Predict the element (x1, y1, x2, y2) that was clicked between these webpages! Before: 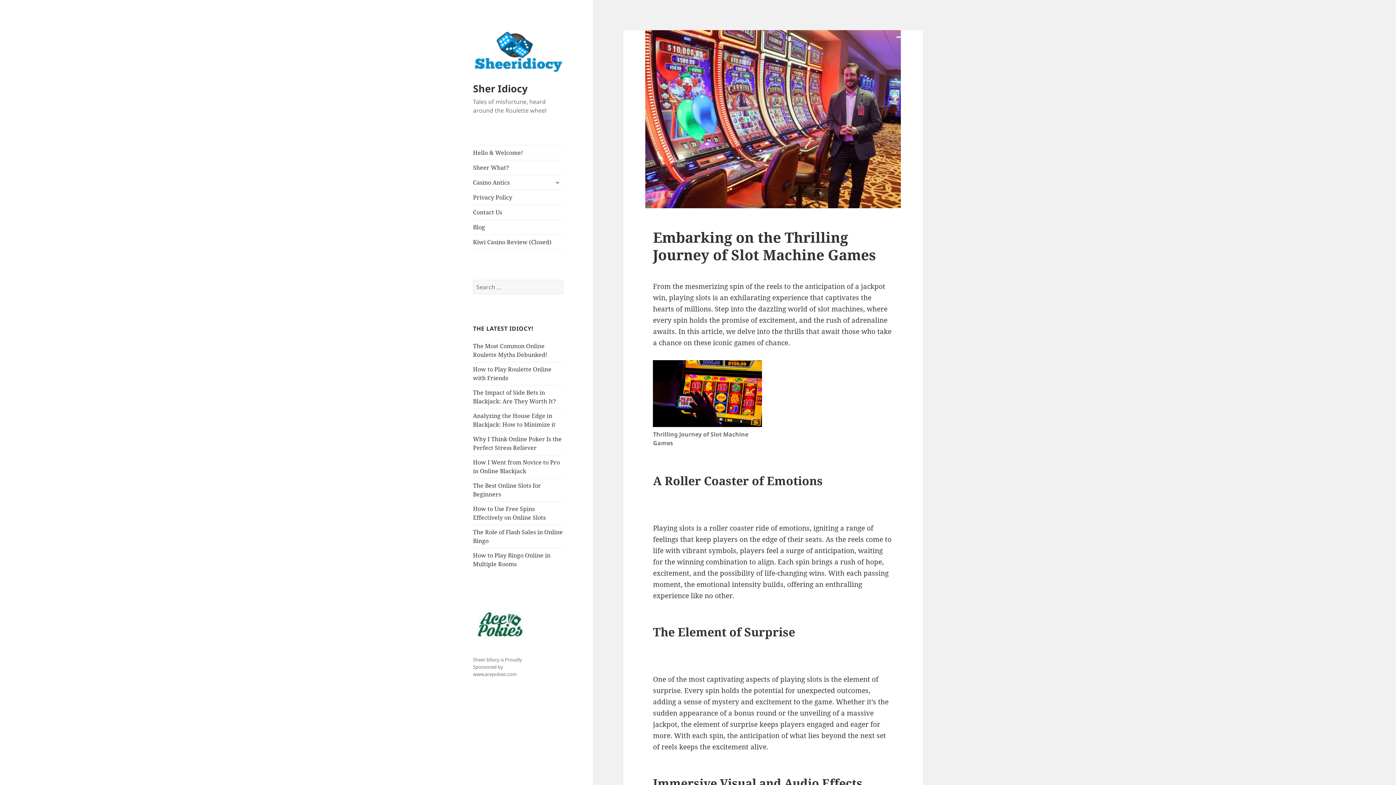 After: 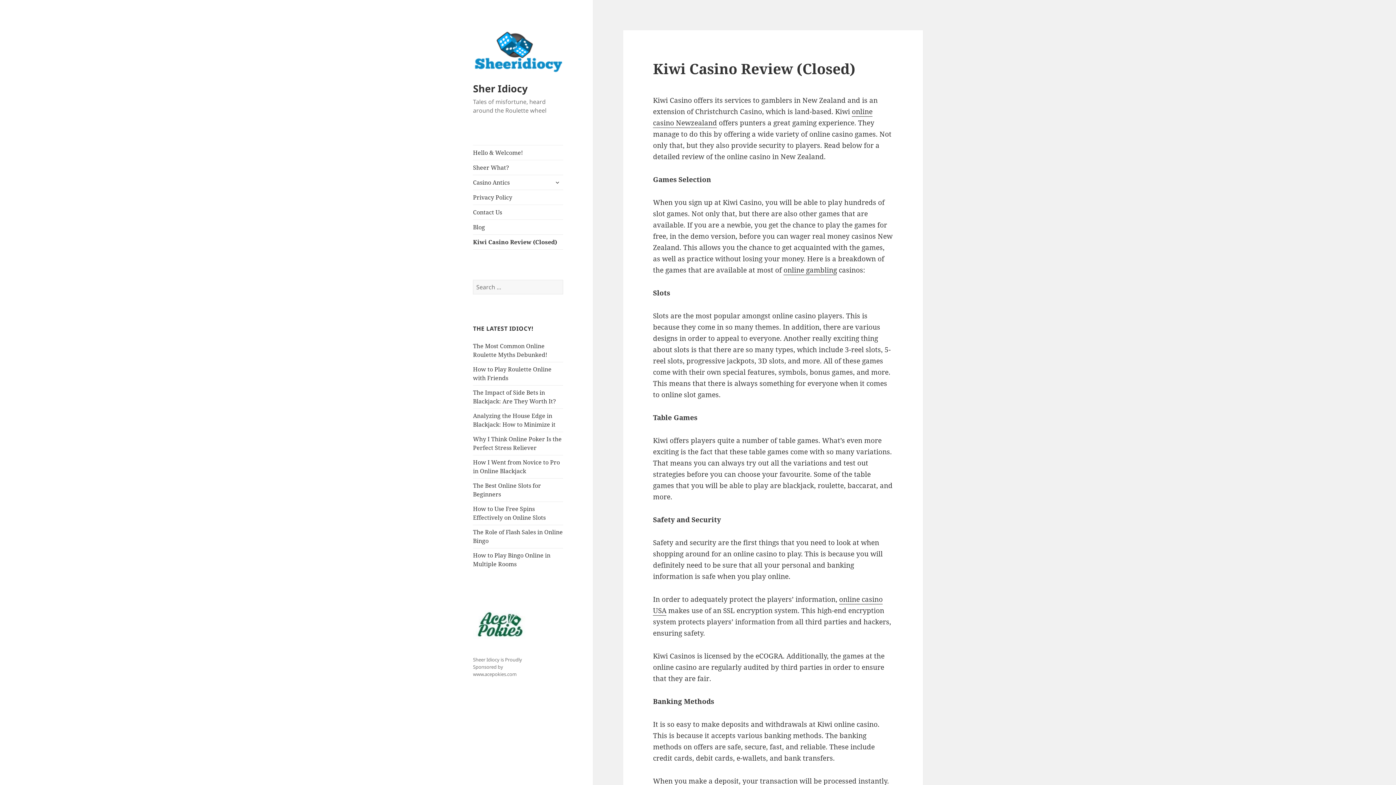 Action: label: Kiwi Casino Review (Closed) bbox: (473, 234, 563, 249)